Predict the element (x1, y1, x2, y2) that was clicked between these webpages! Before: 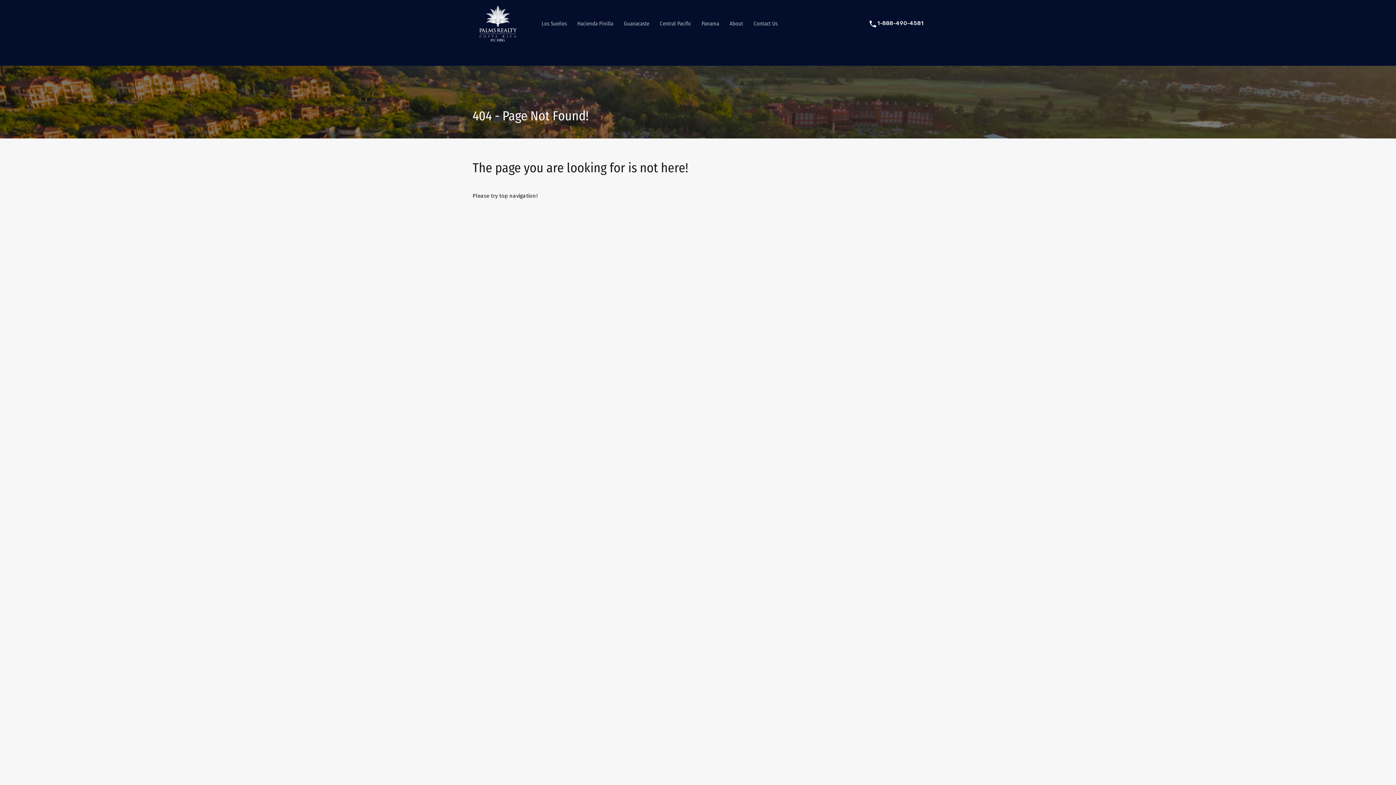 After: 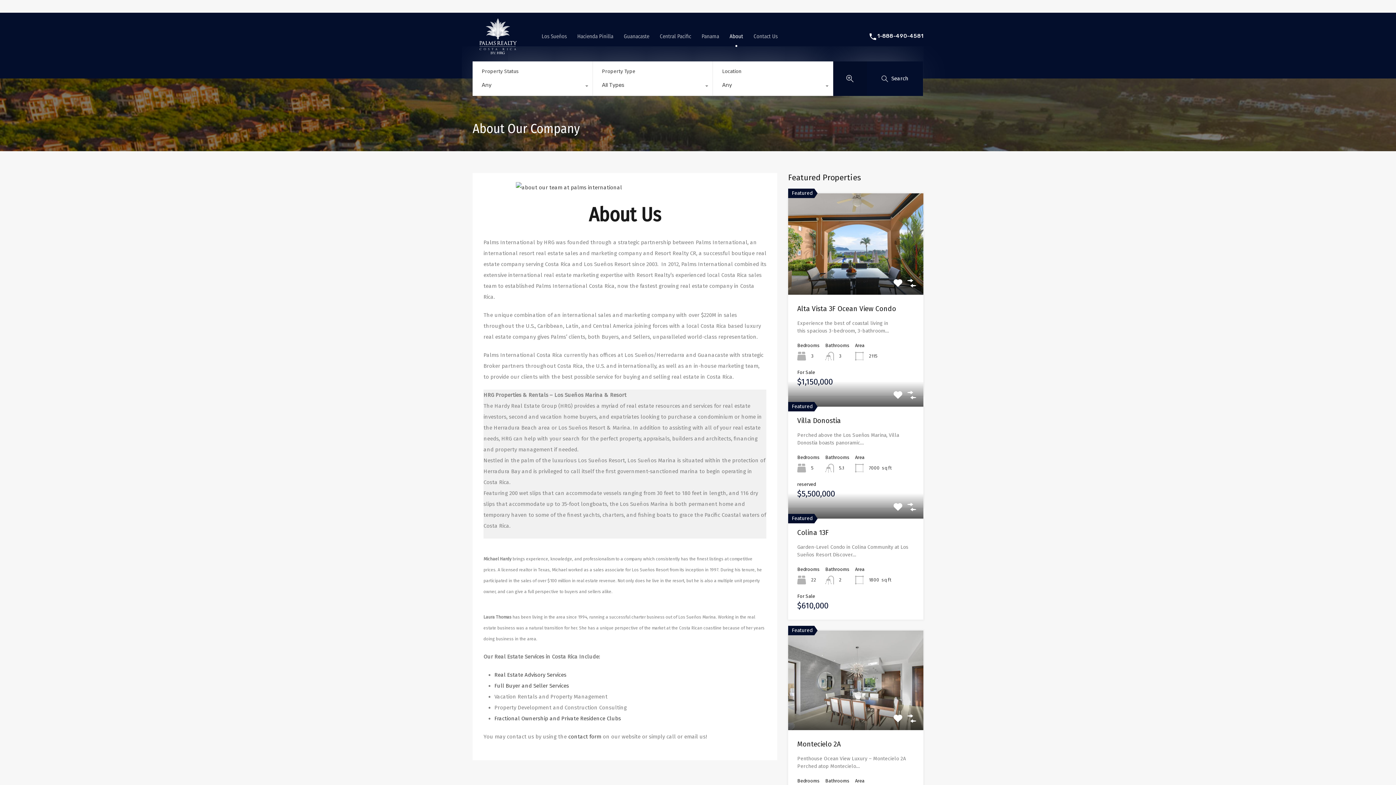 Action: label: About bbox: (729, 14, 743, 32)